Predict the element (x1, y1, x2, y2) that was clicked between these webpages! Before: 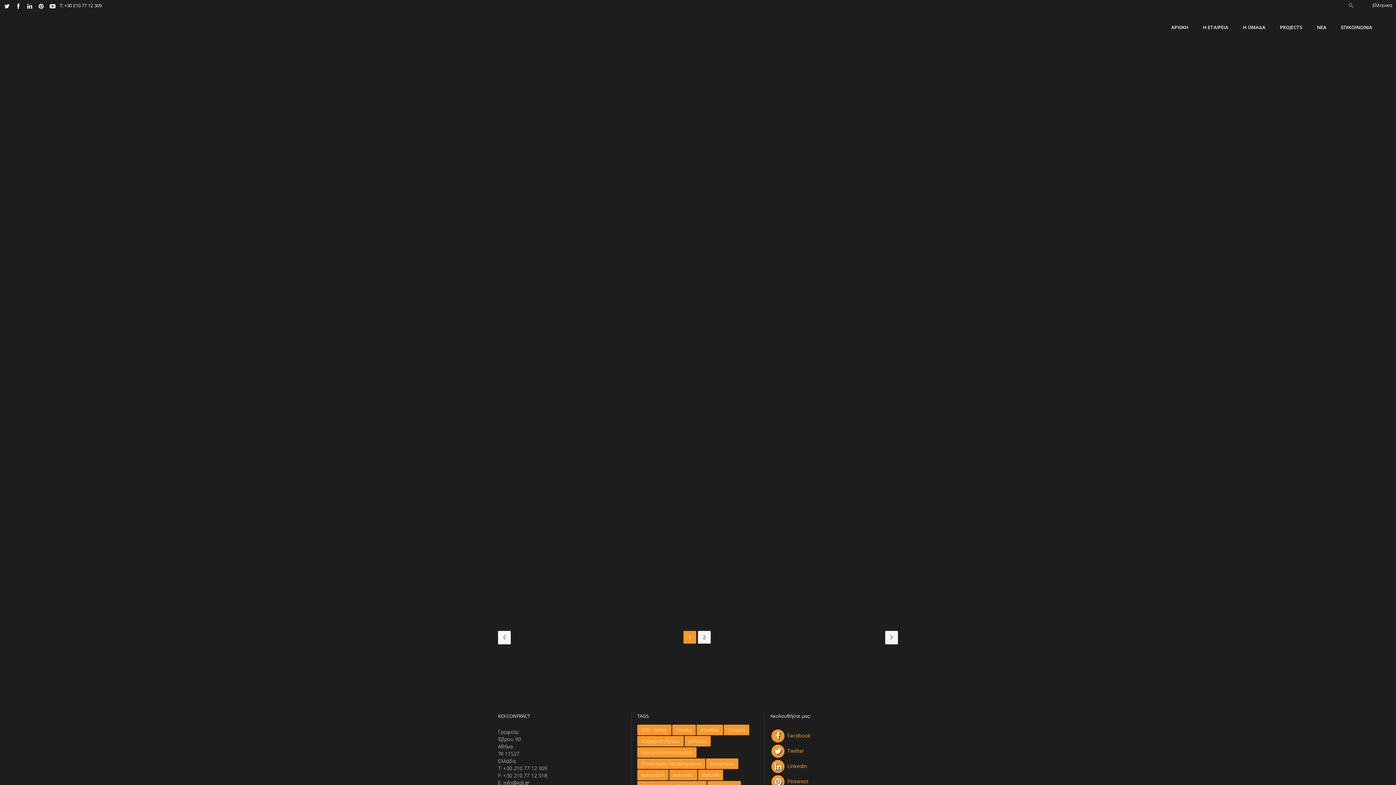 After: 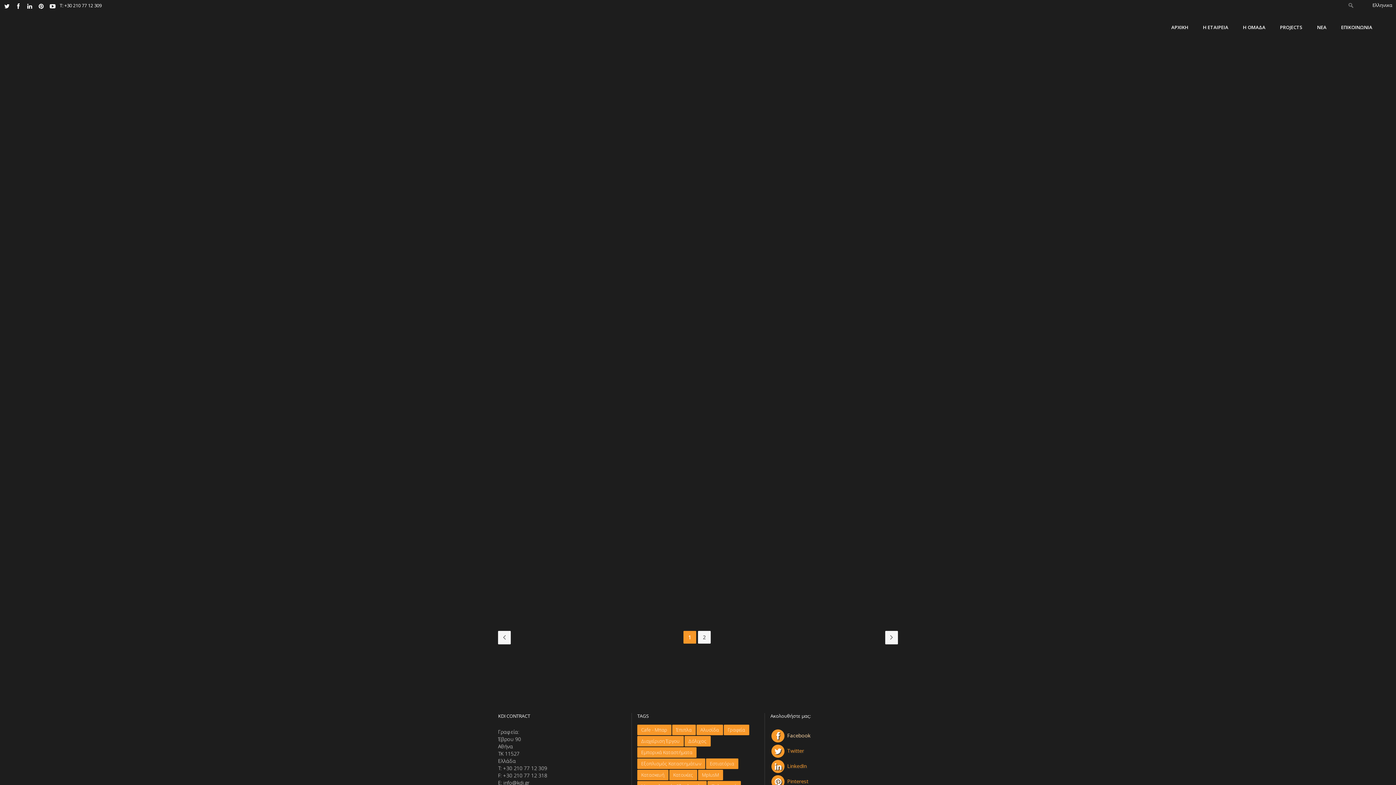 Action: label: Facebook bbox: (787, 732, 810, 739)